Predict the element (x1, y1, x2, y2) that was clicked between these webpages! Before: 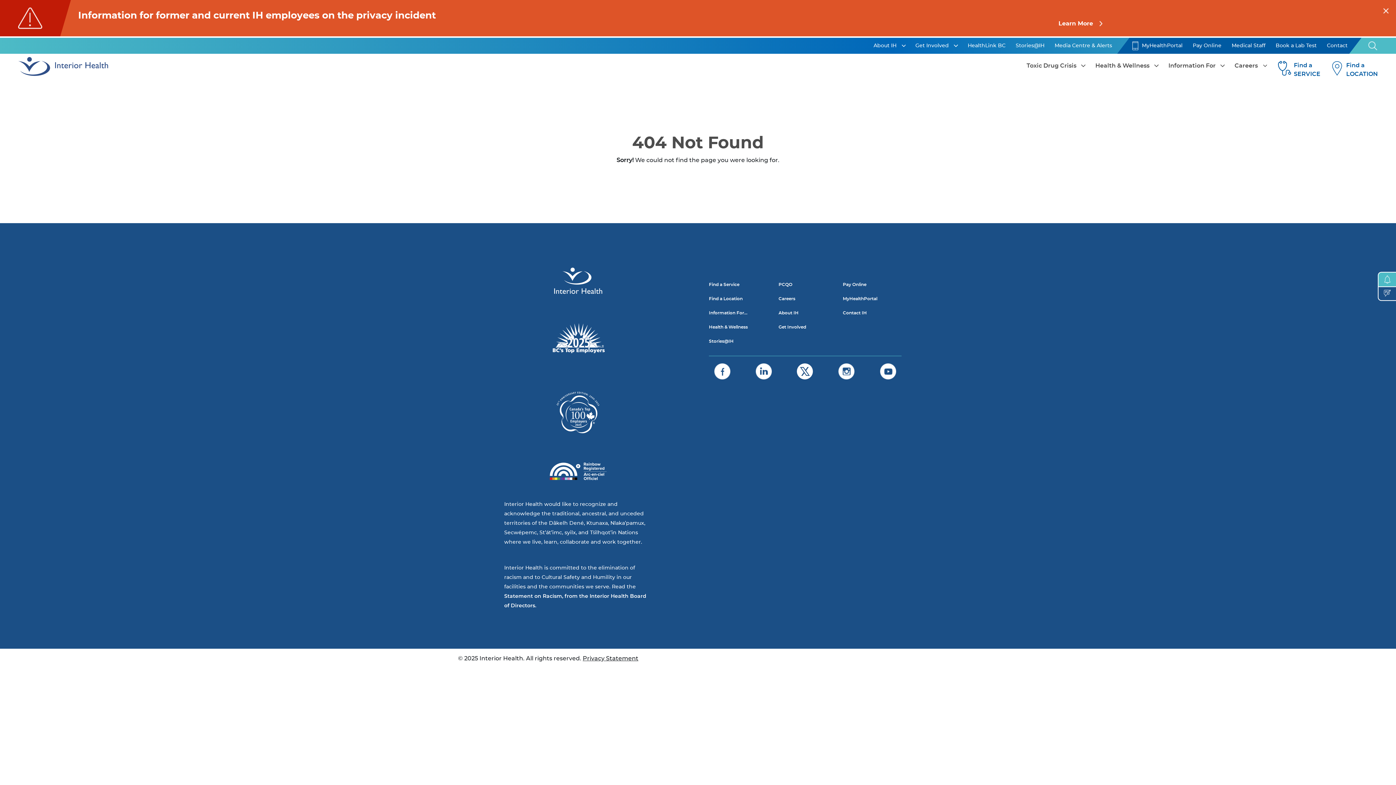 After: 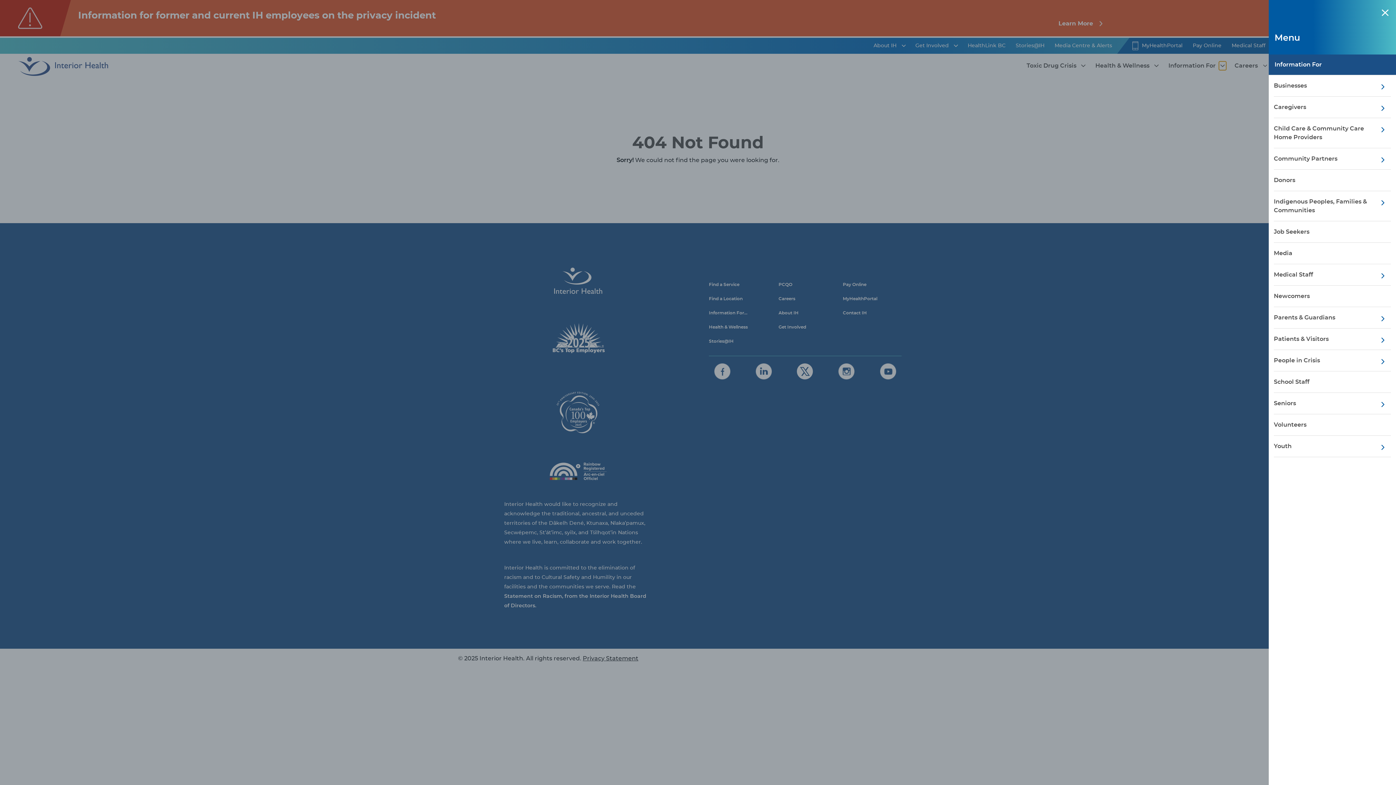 Action: bbox: (1219, 61, 1226, 70) label: drop-arrow